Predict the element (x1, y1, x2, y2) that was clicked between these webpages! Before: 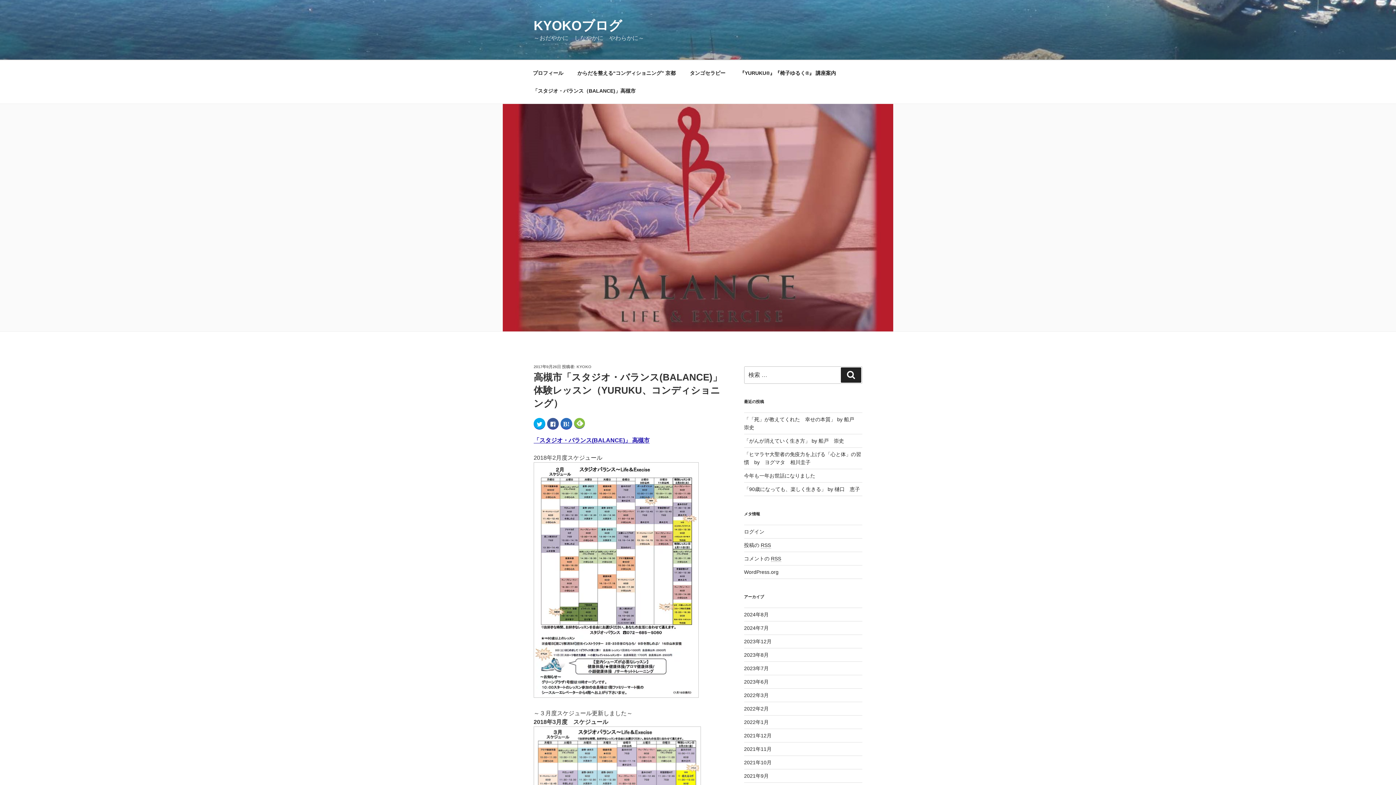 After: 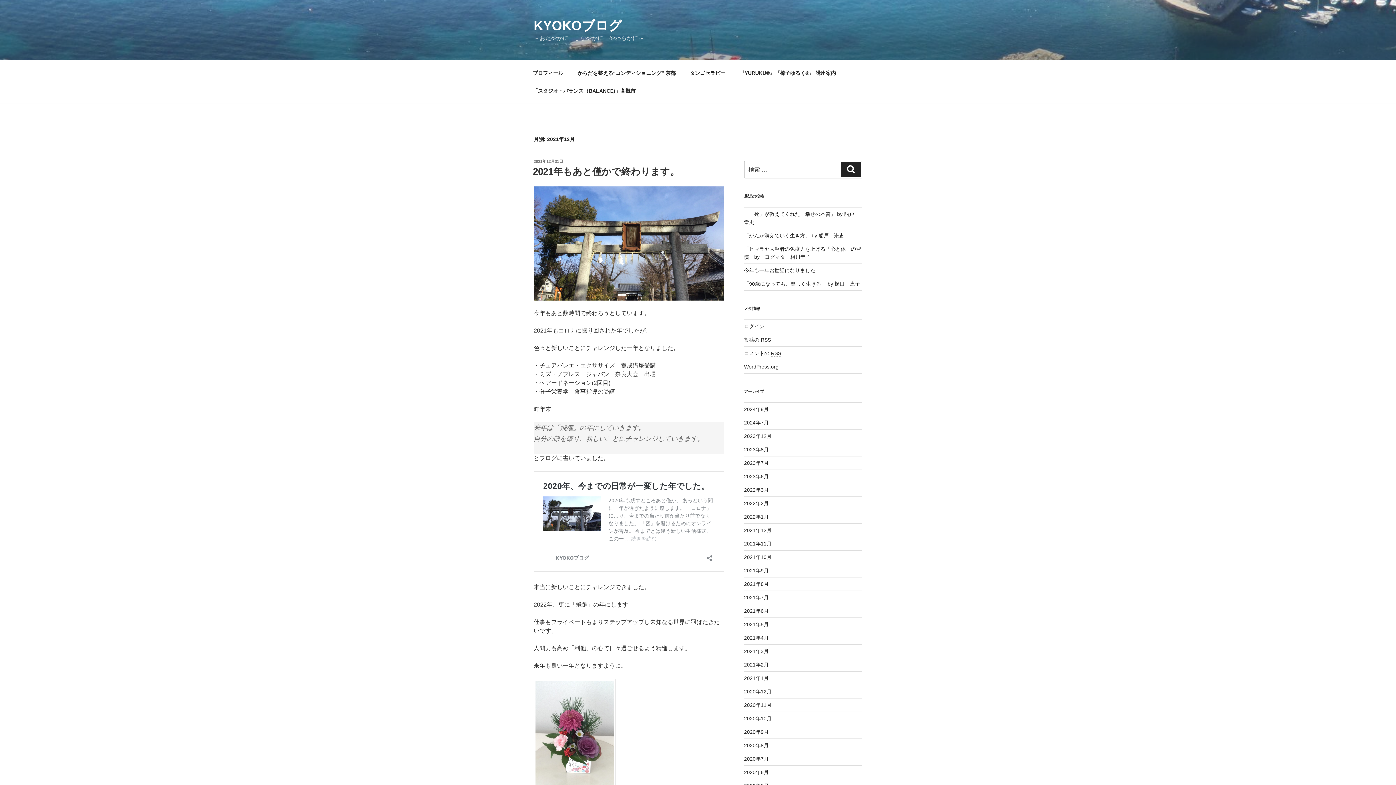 Action: label: 2021年12月 bbox: (744, 733, 771, 739)